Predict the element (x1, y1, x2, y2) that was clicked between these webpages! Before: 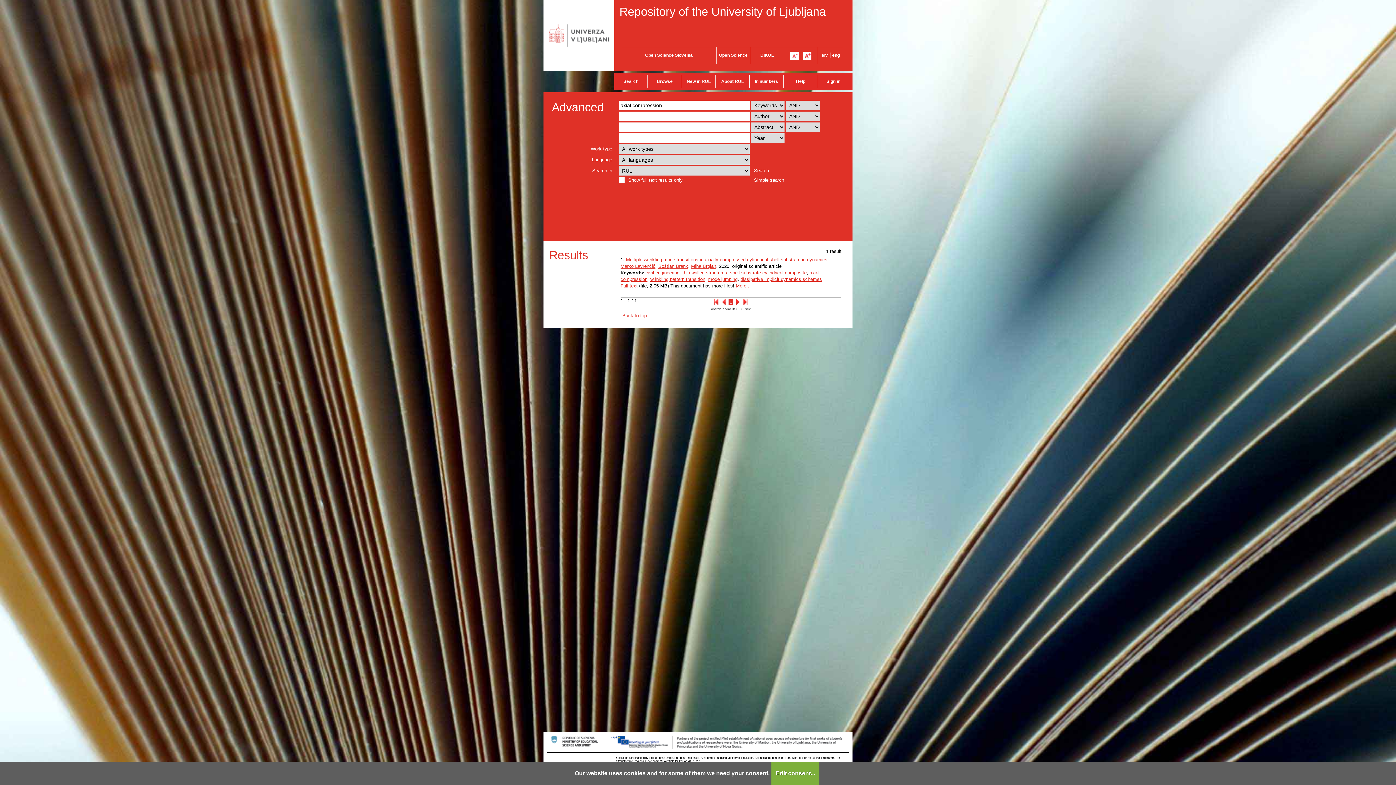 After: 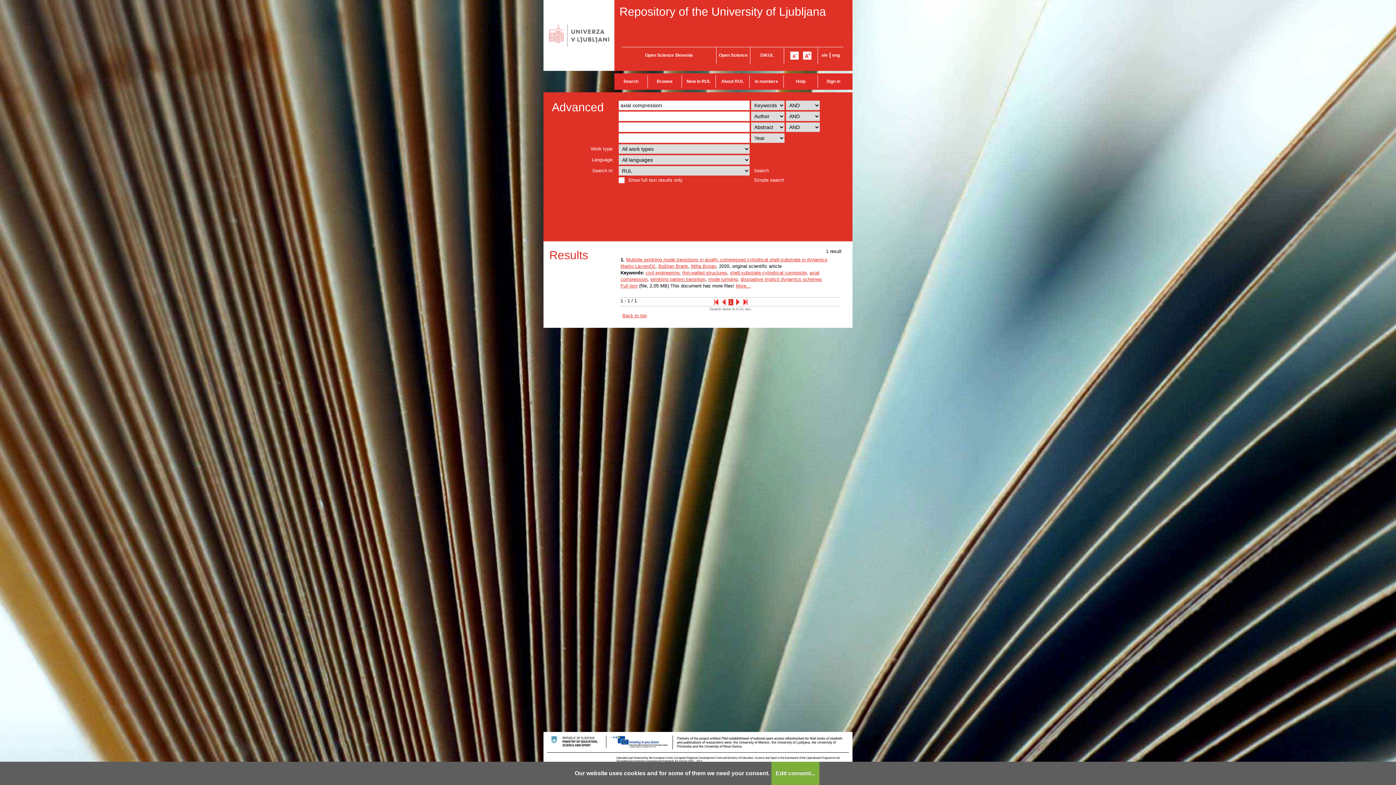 Action: bbox: (742, 299, 749, 305)